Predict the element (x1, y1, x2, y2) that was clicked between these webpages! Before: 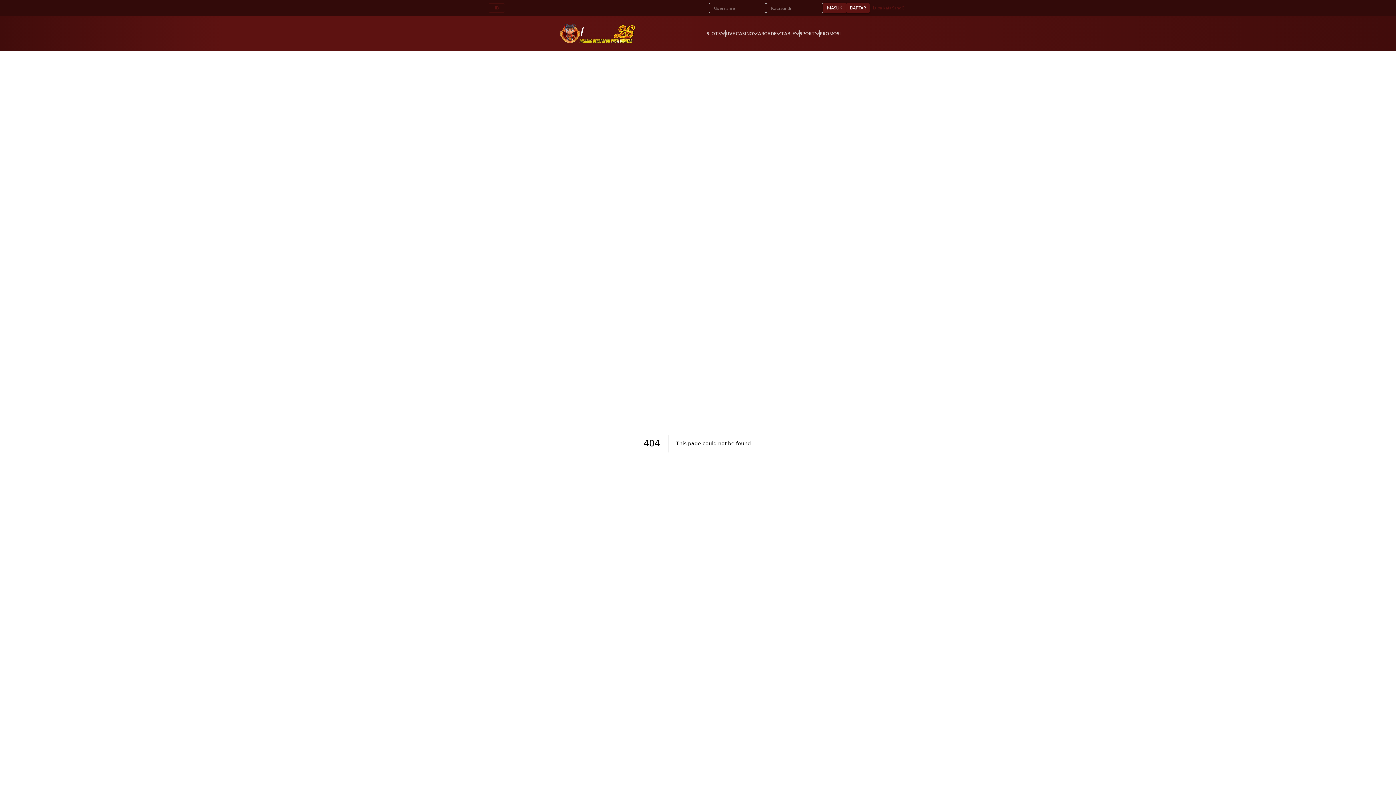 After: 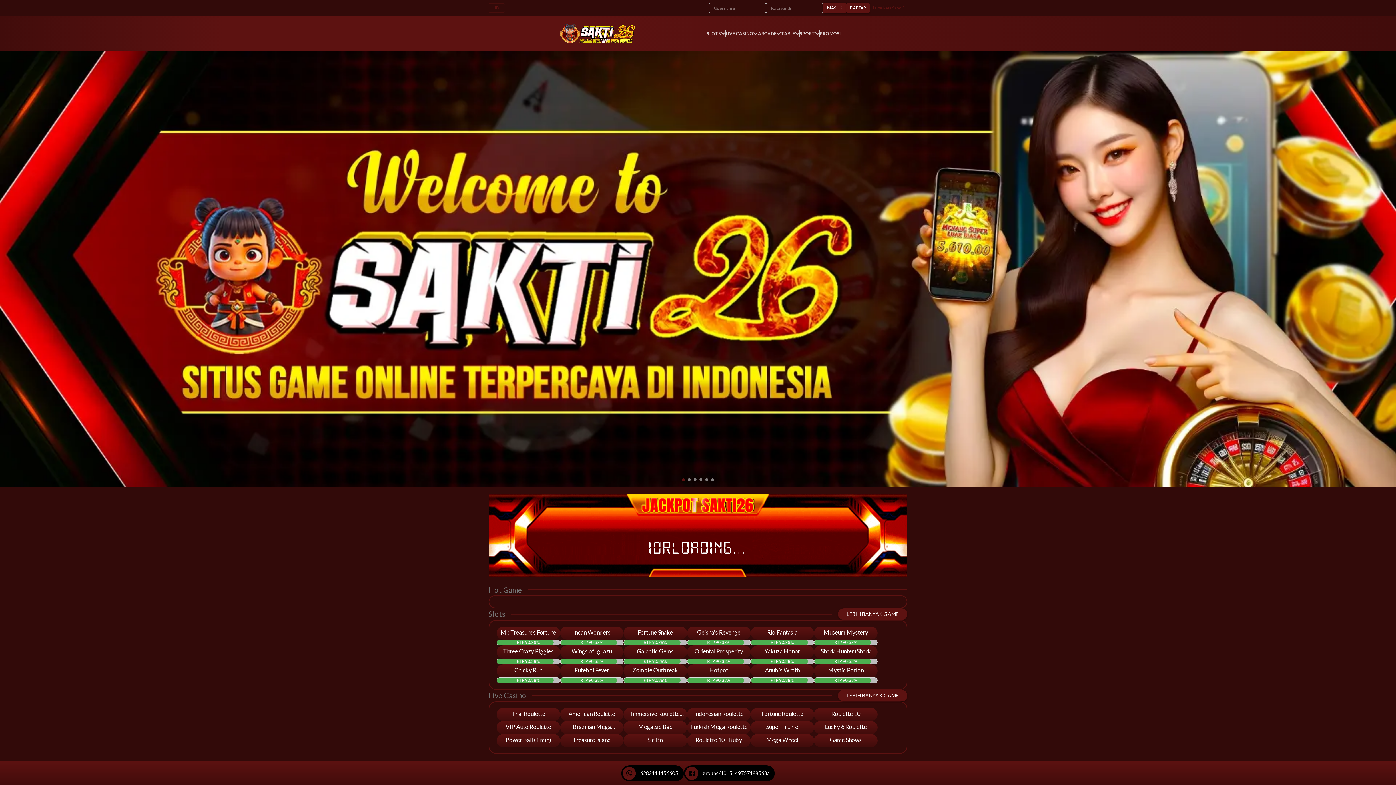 Action: bbox: (488, 20, 706, 46)